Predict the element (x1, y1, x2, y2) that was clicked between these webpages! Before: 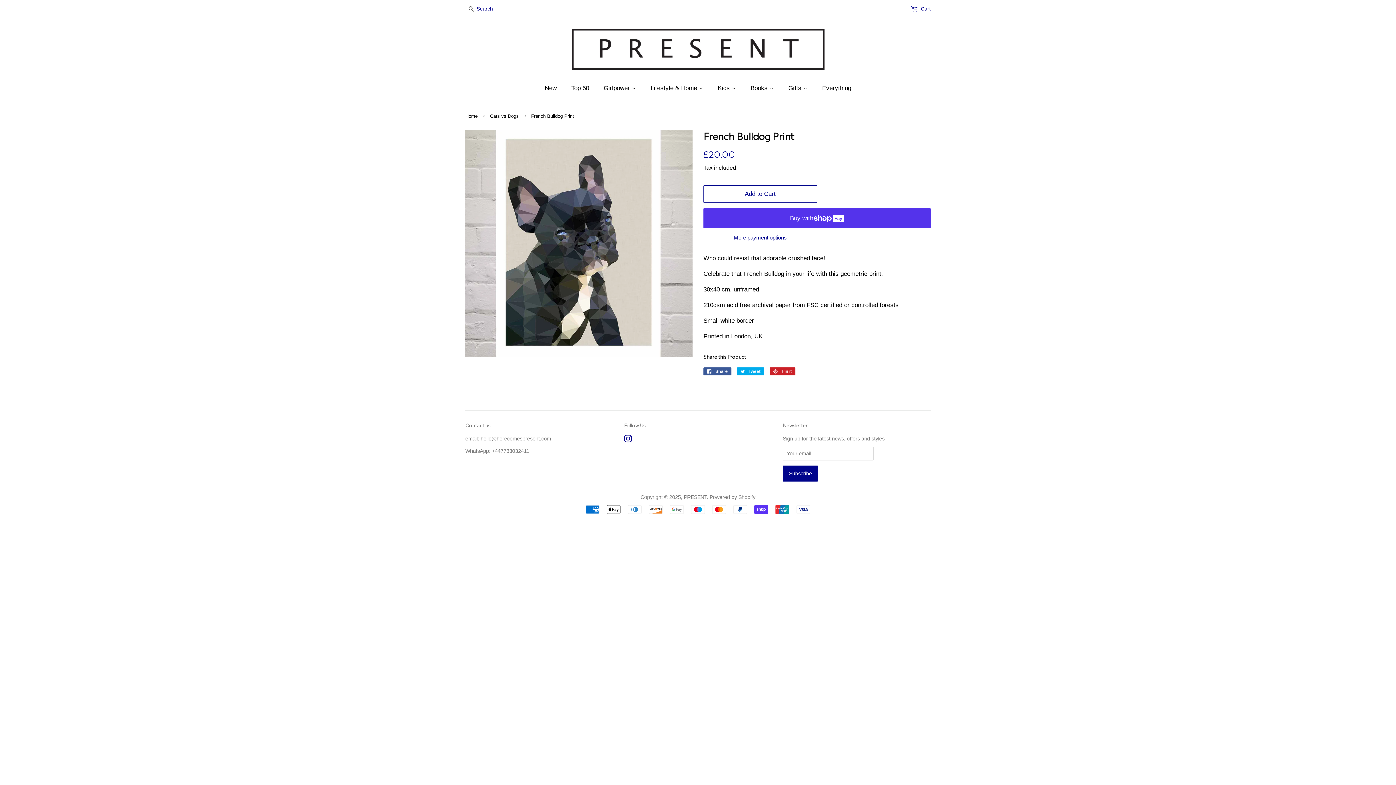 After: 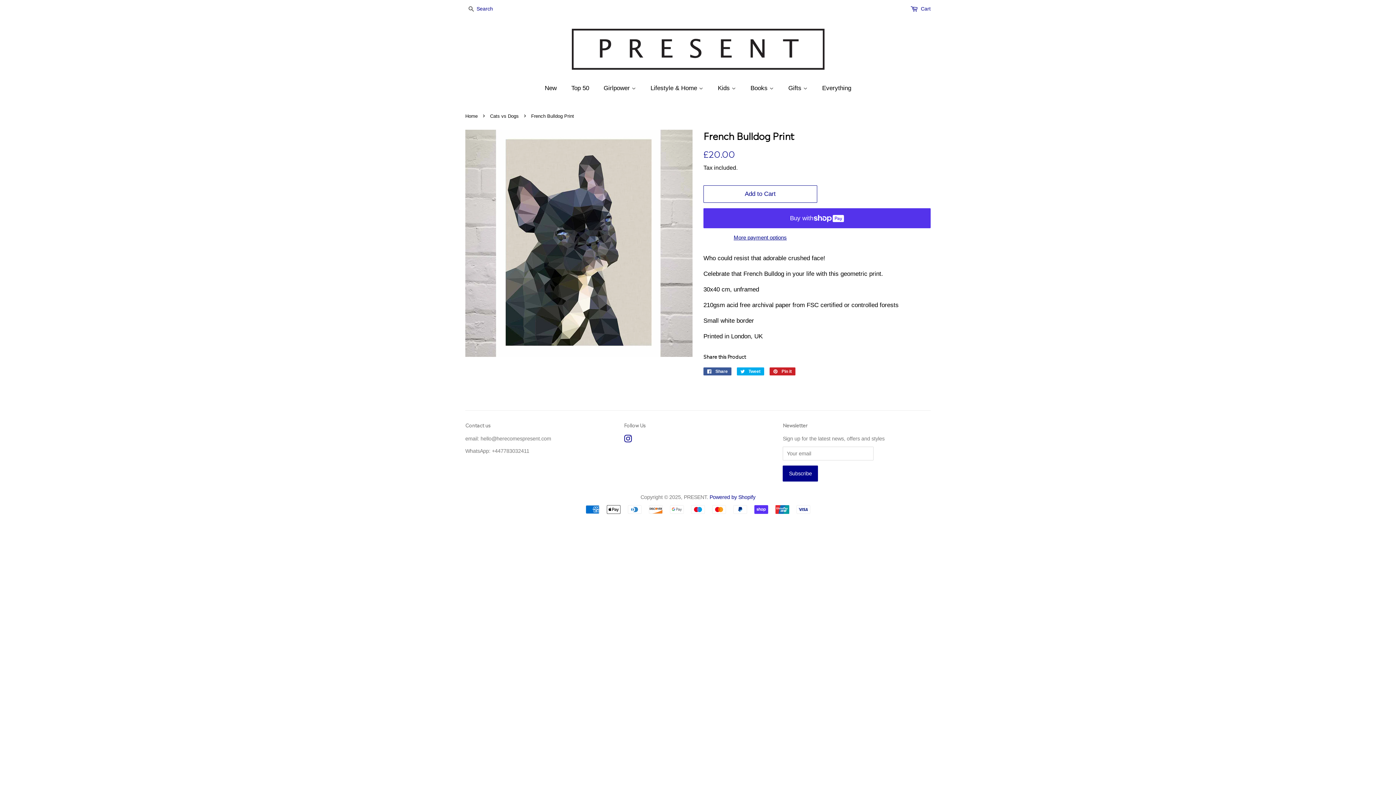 Action: label: Powered by Shopify bbox: (709, 494, 755, 500)